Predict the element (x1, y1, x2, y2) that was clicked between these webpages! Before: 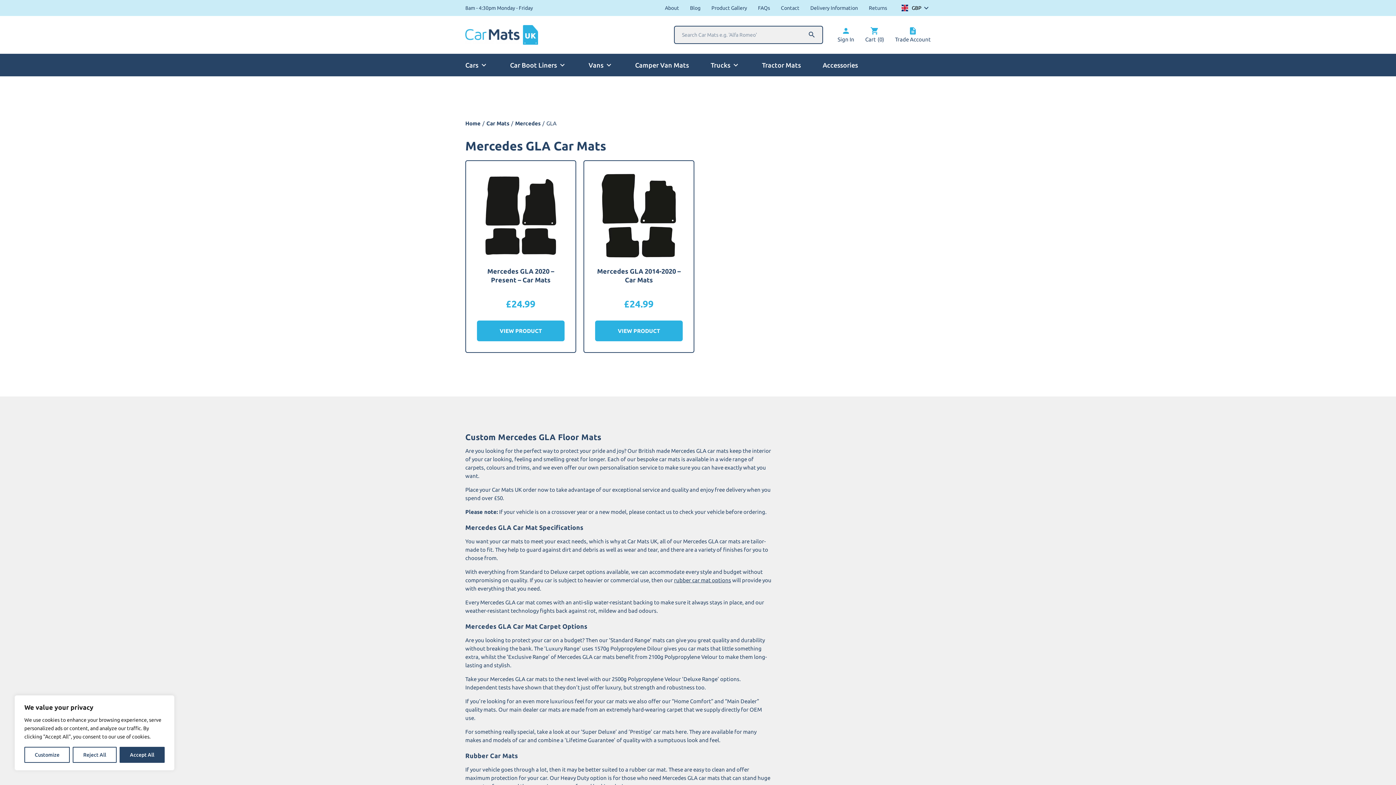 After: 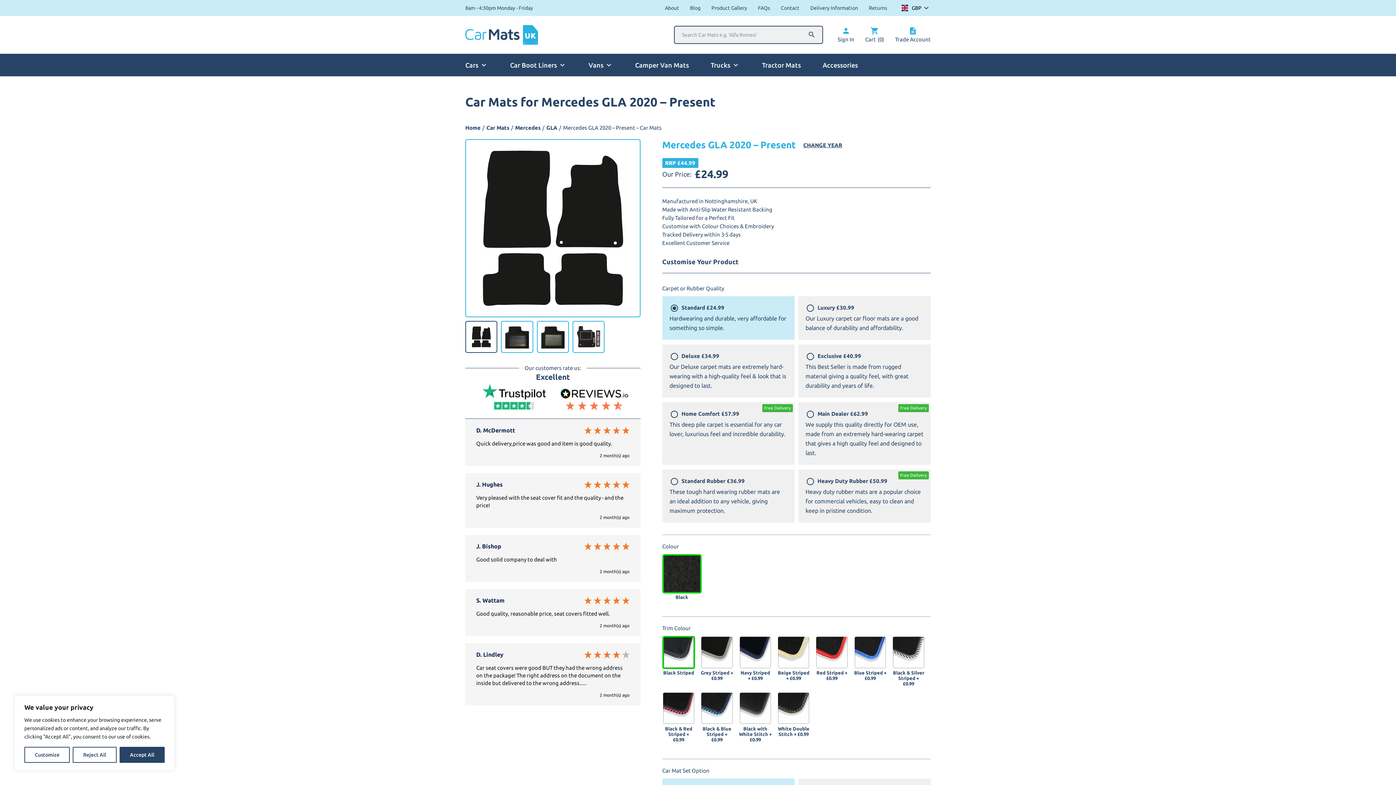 Action: bbox: (477, 172, 564, 259)